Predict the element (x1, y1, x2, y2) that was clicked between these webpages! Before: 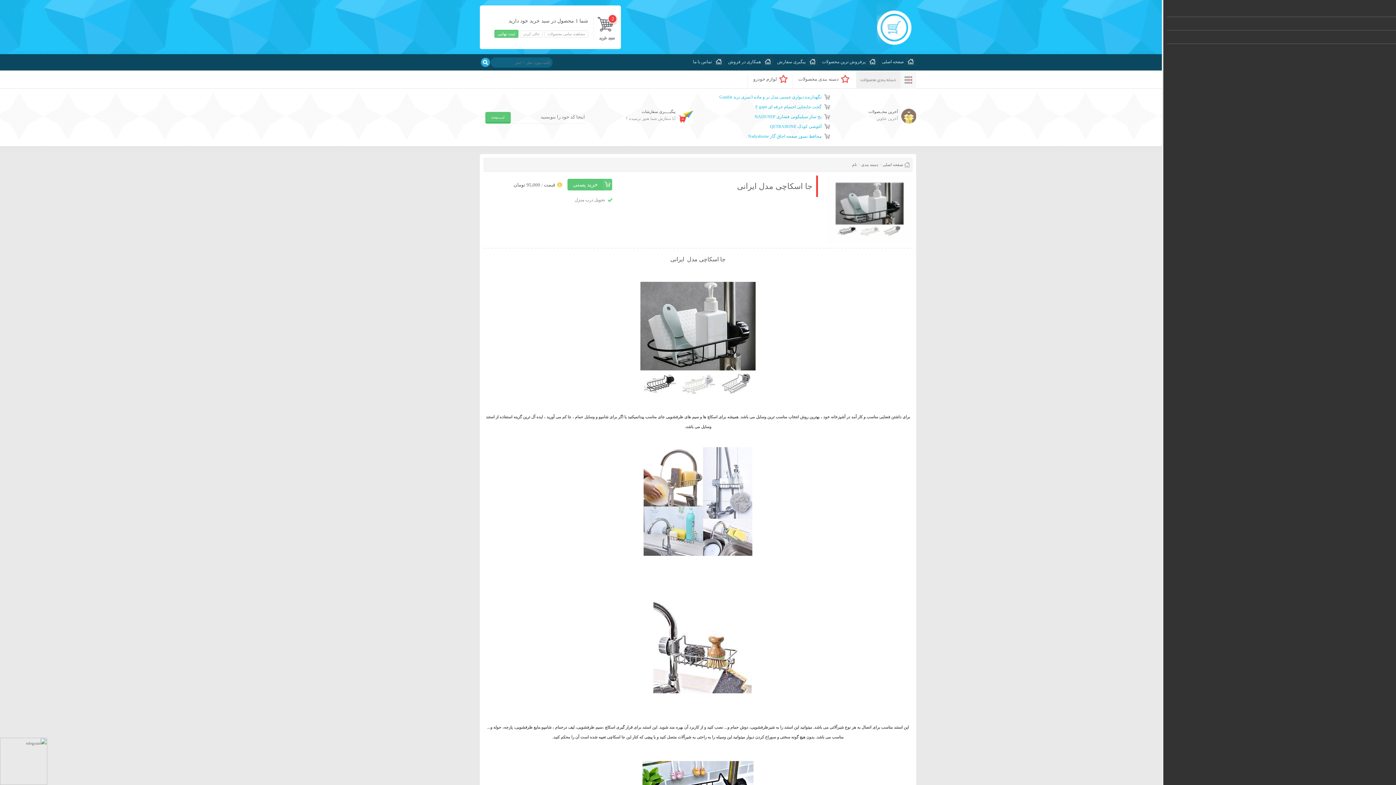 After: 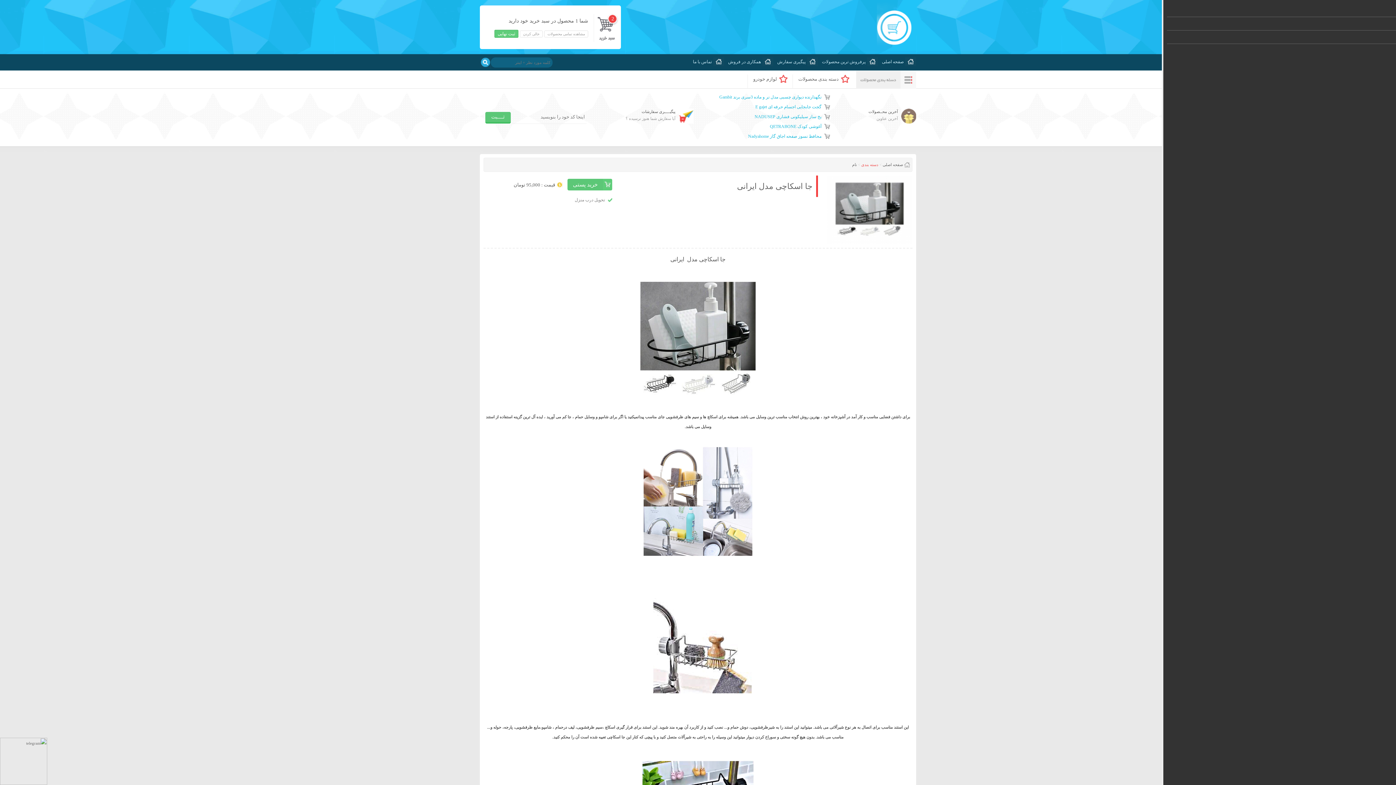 Action: label: دسته بندی bbox: (861, 162, 878, 166)